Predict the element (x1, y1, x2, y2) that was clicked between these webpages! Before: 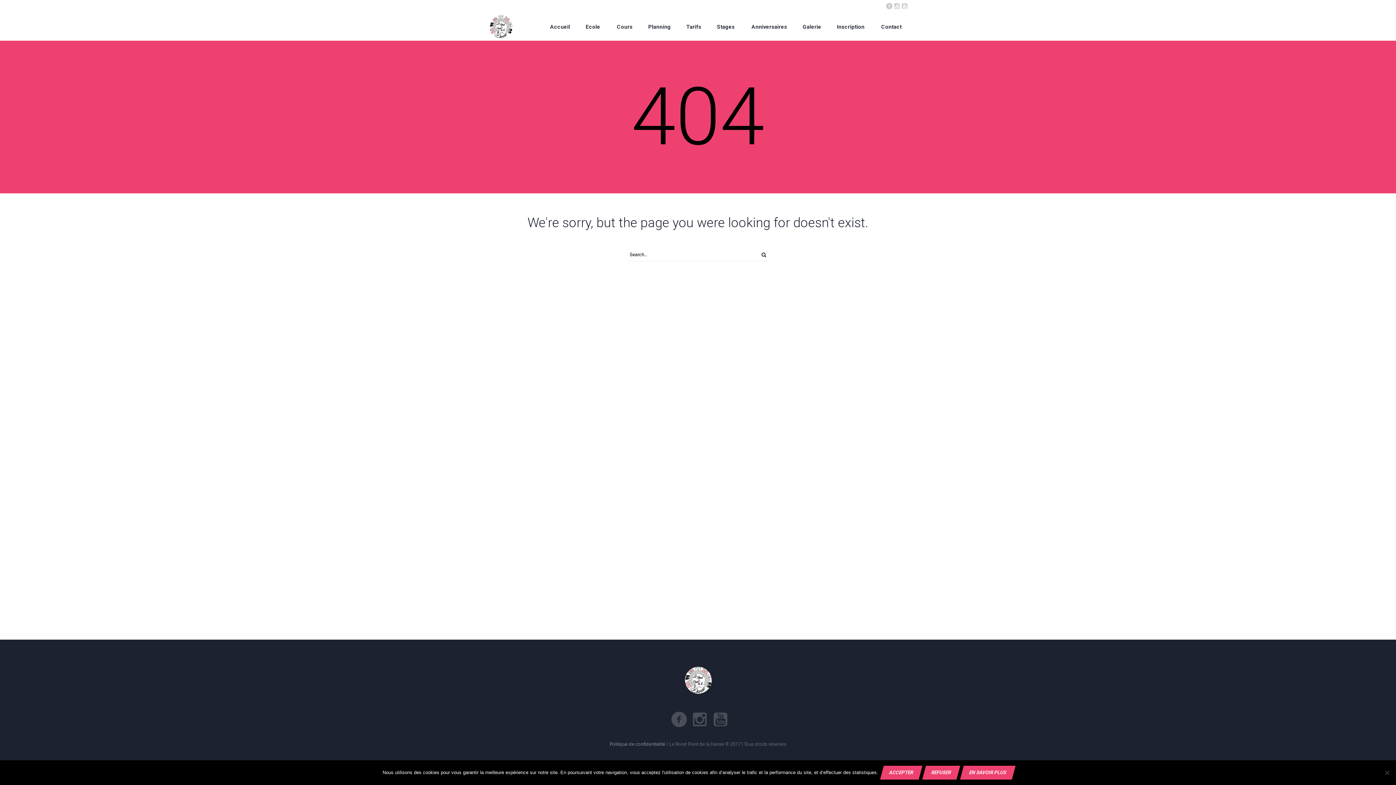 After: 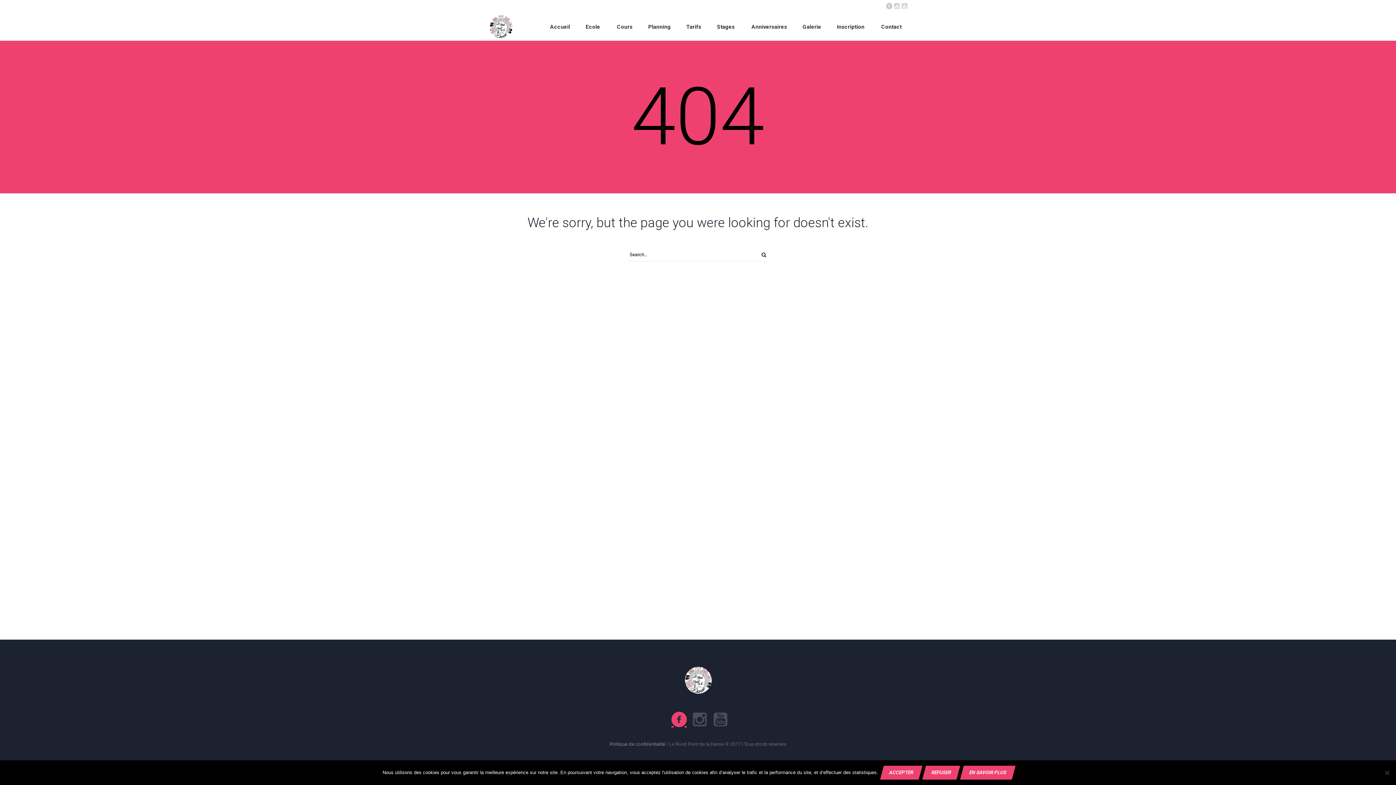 Action: bbox: (671, 712, 687, 728)